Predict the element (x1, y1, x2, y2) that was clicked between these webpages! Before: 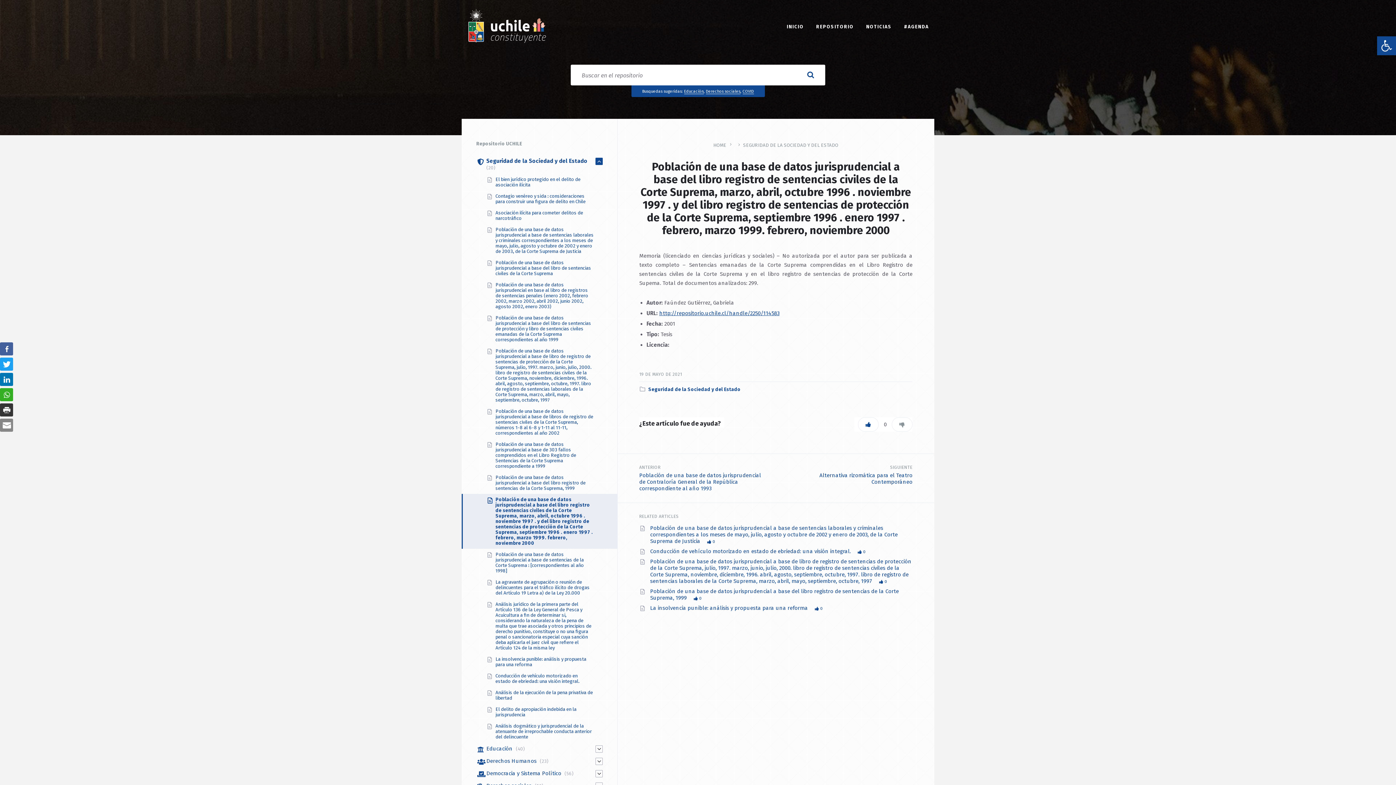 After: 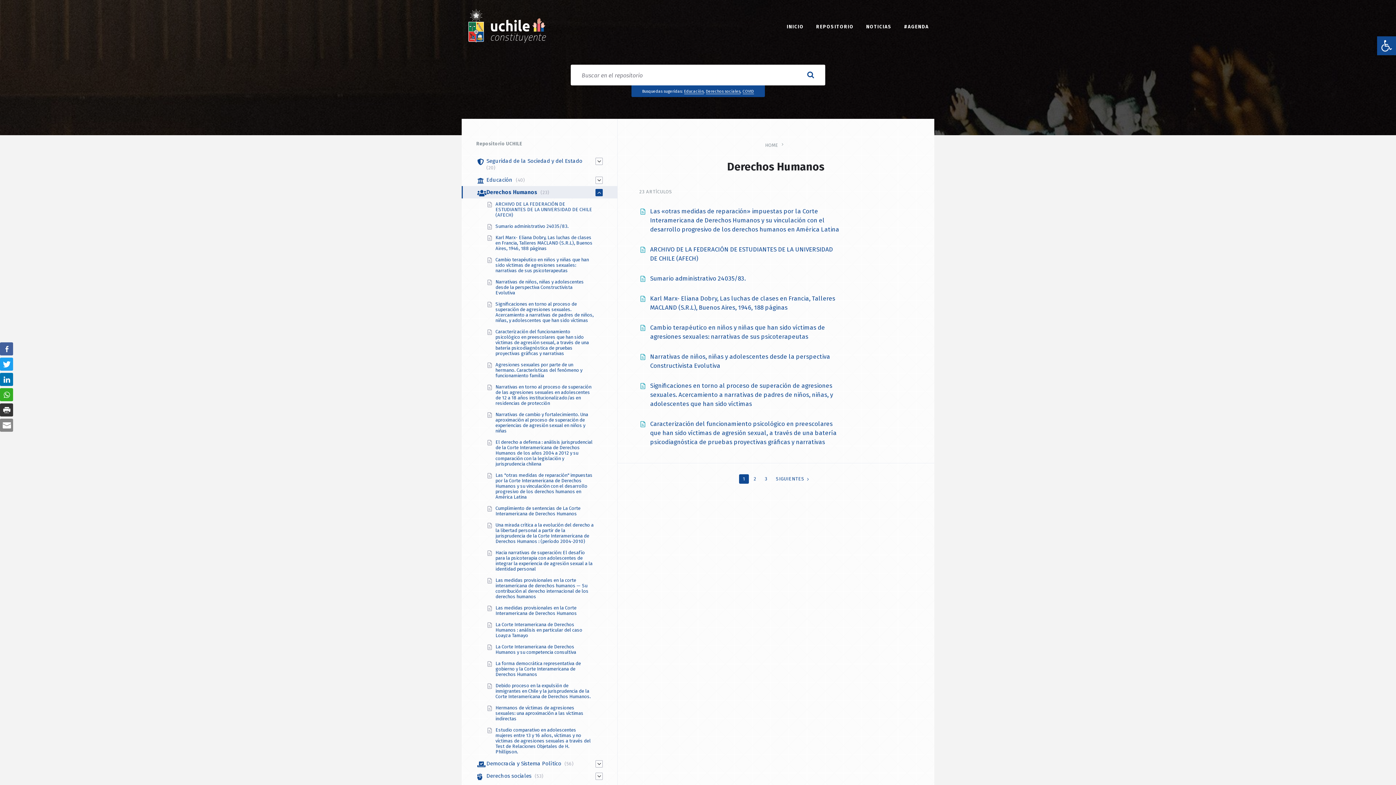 Action: bbox: (486, 758, 536, 764) label: Derechos Humanos